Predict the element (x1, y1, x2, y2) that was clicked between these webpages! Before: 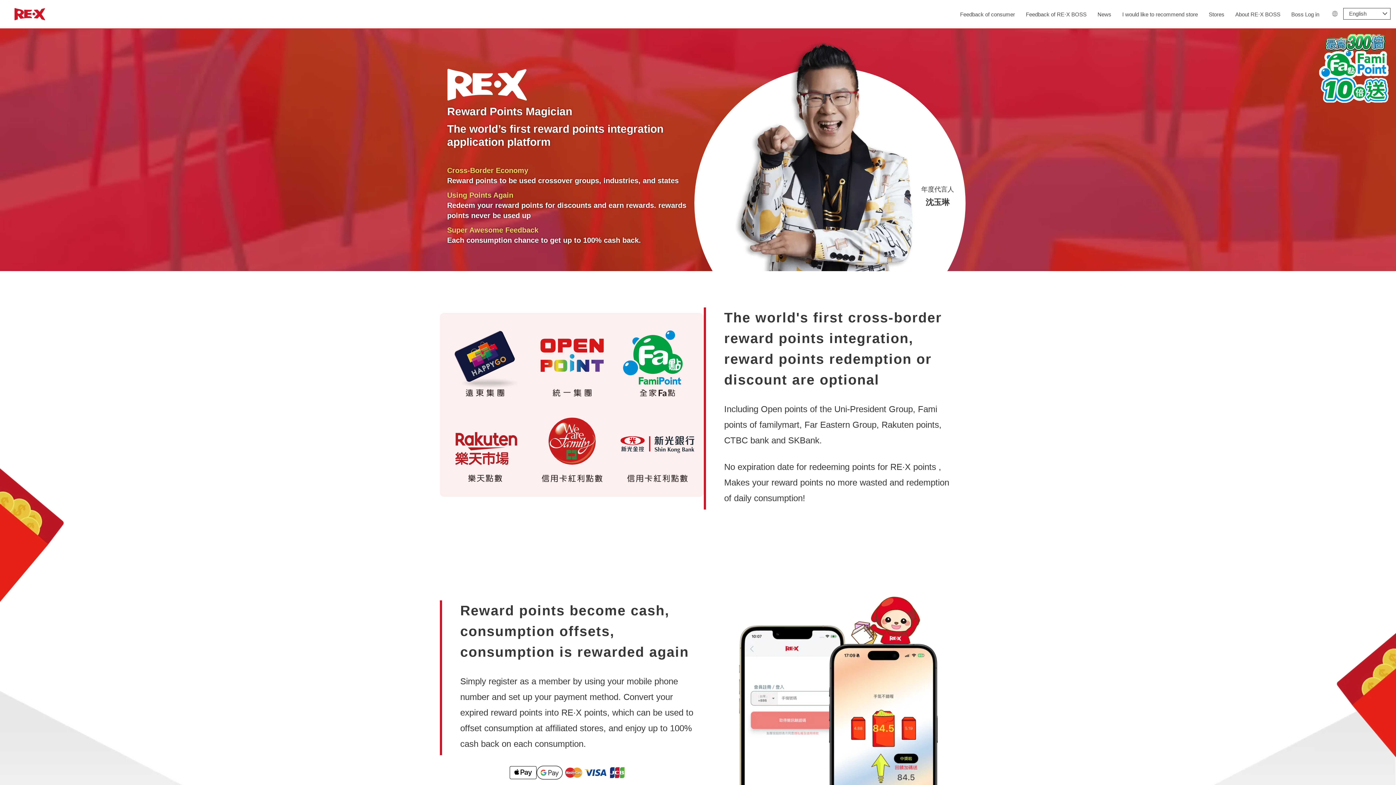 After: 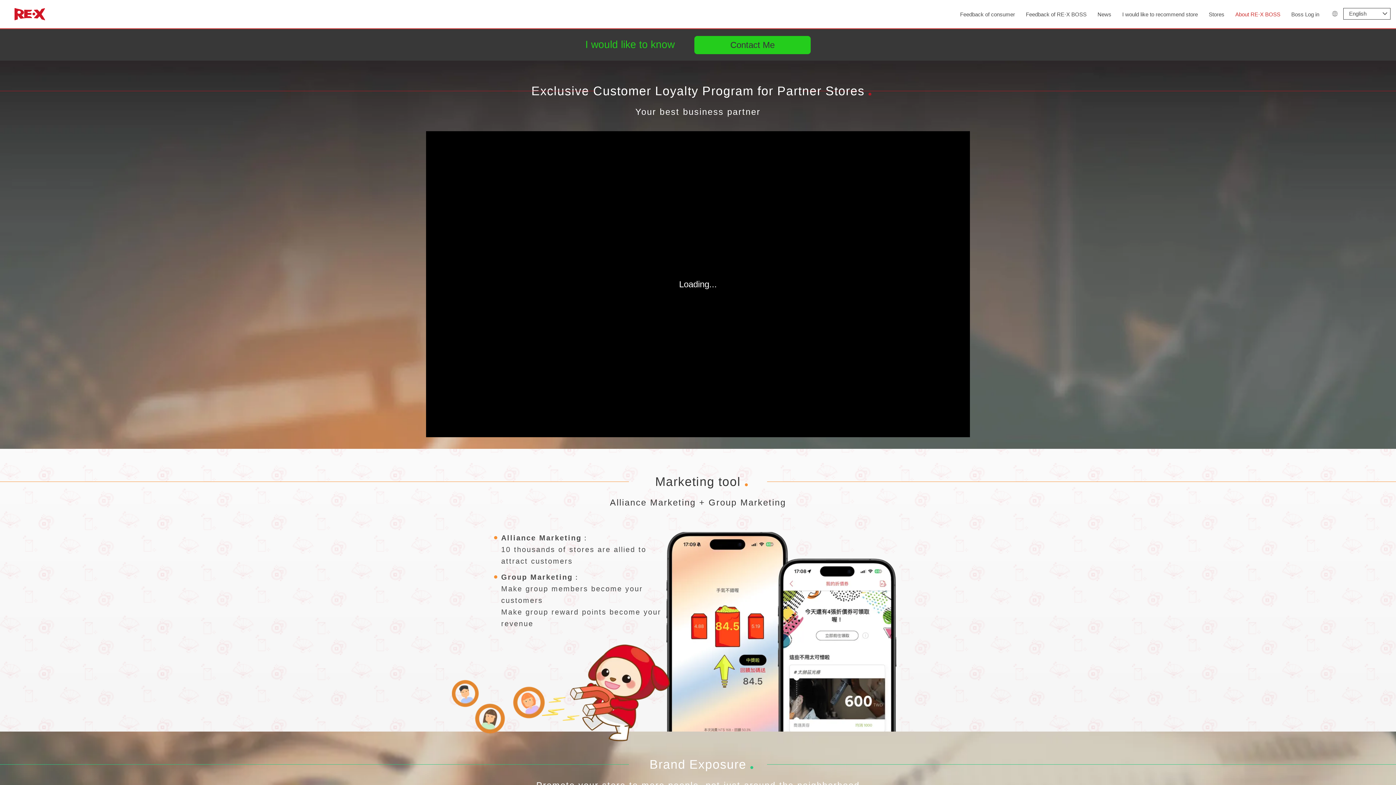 Action: bbox: (1235, 9, 1280, 19) label: About RE‧X BOSS